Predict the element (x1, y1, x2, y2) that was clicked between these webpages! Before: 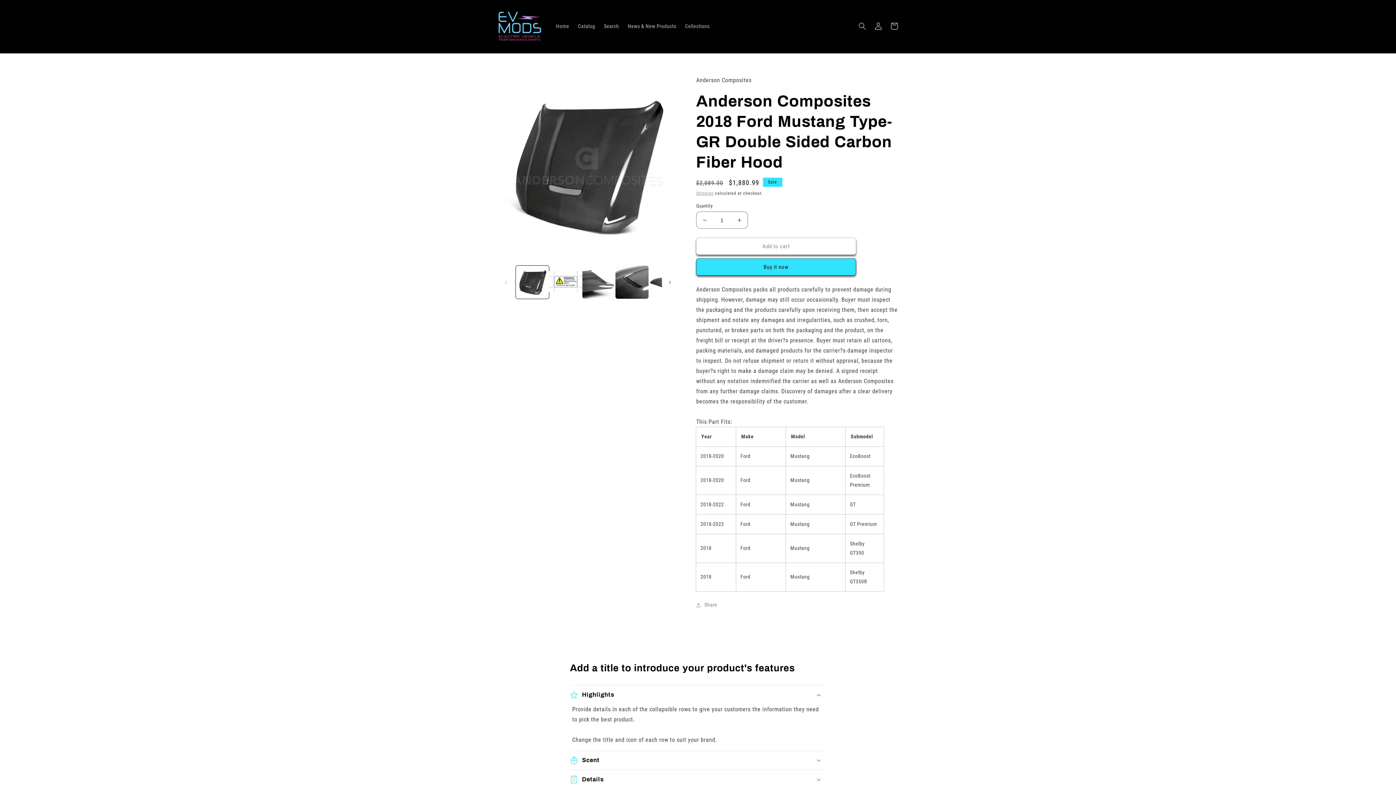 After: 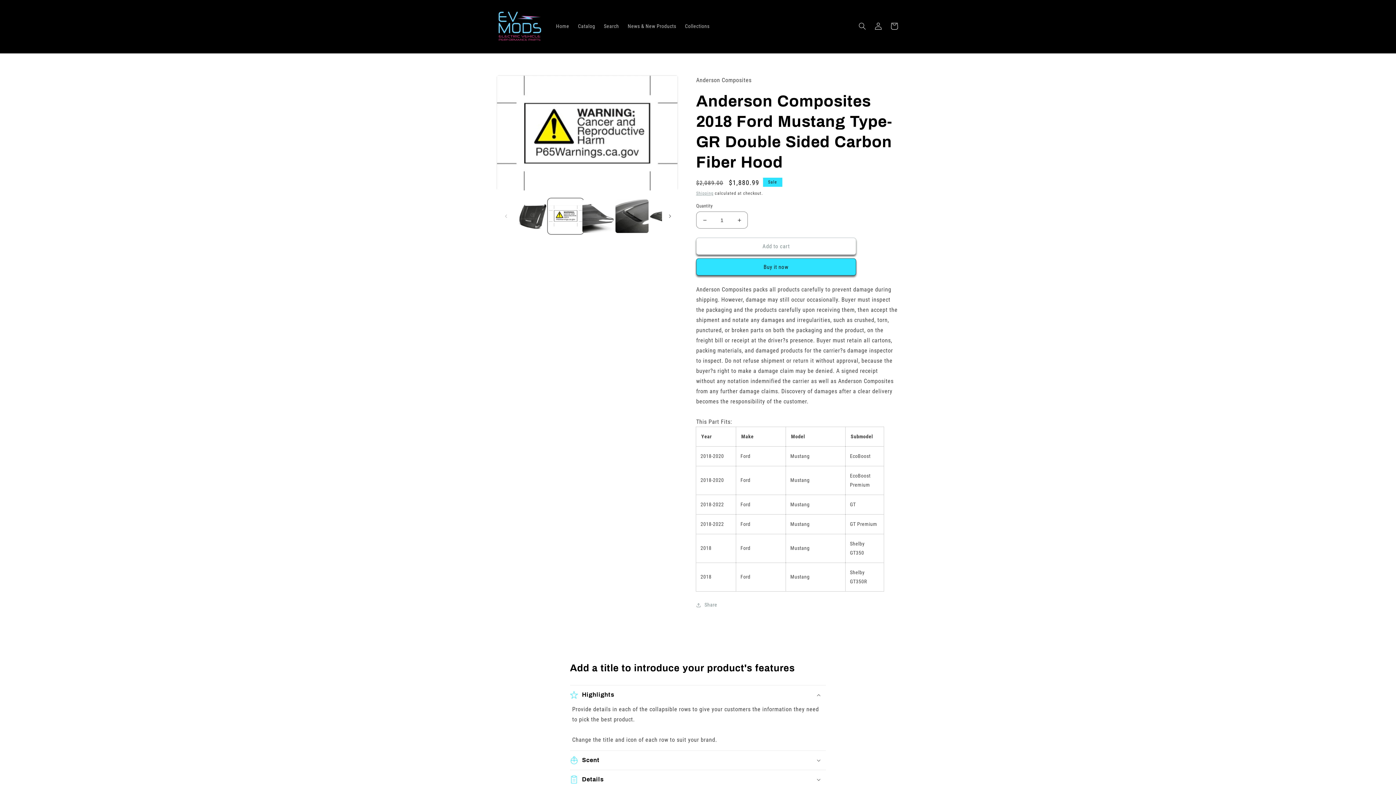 Action: label: Load image 2 in gallery view bbox: (549, 265, 582, 299)